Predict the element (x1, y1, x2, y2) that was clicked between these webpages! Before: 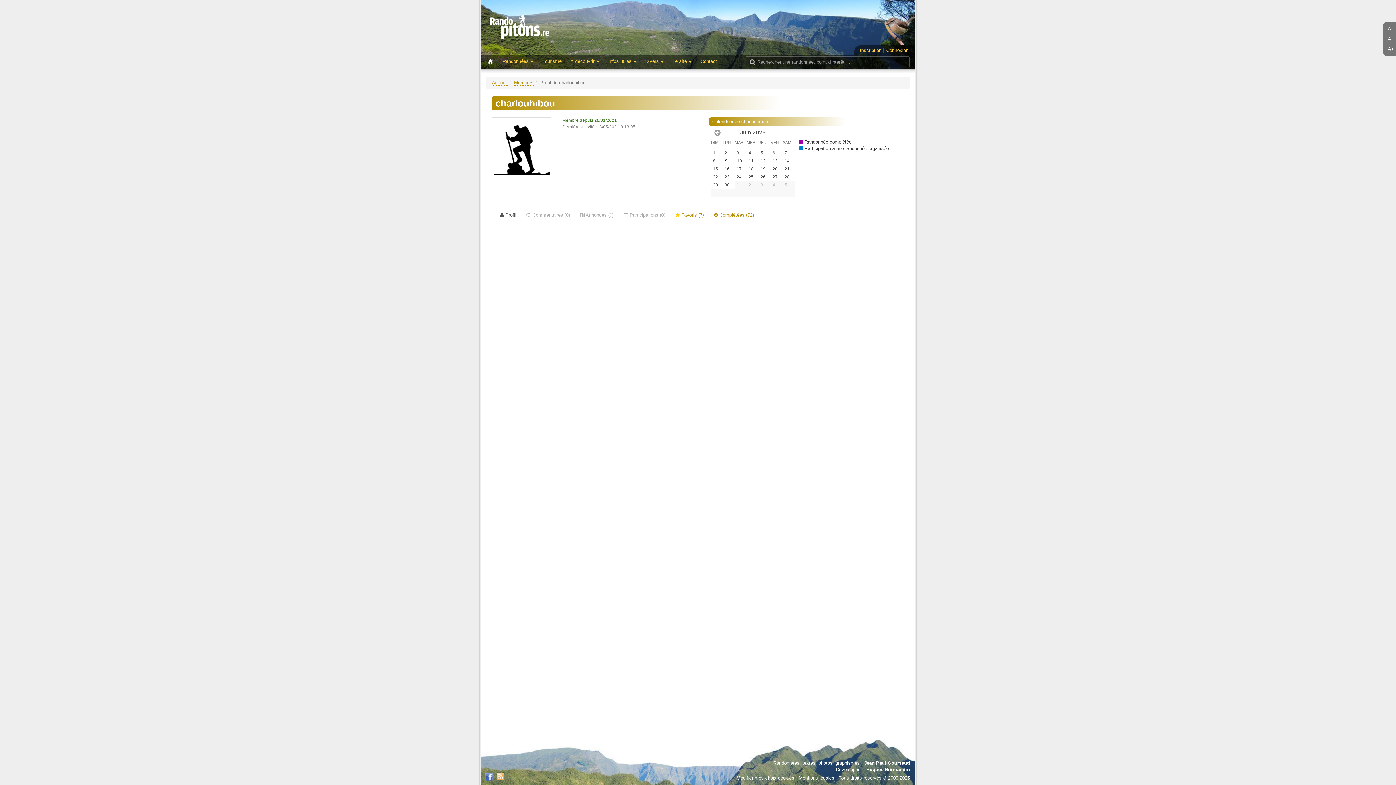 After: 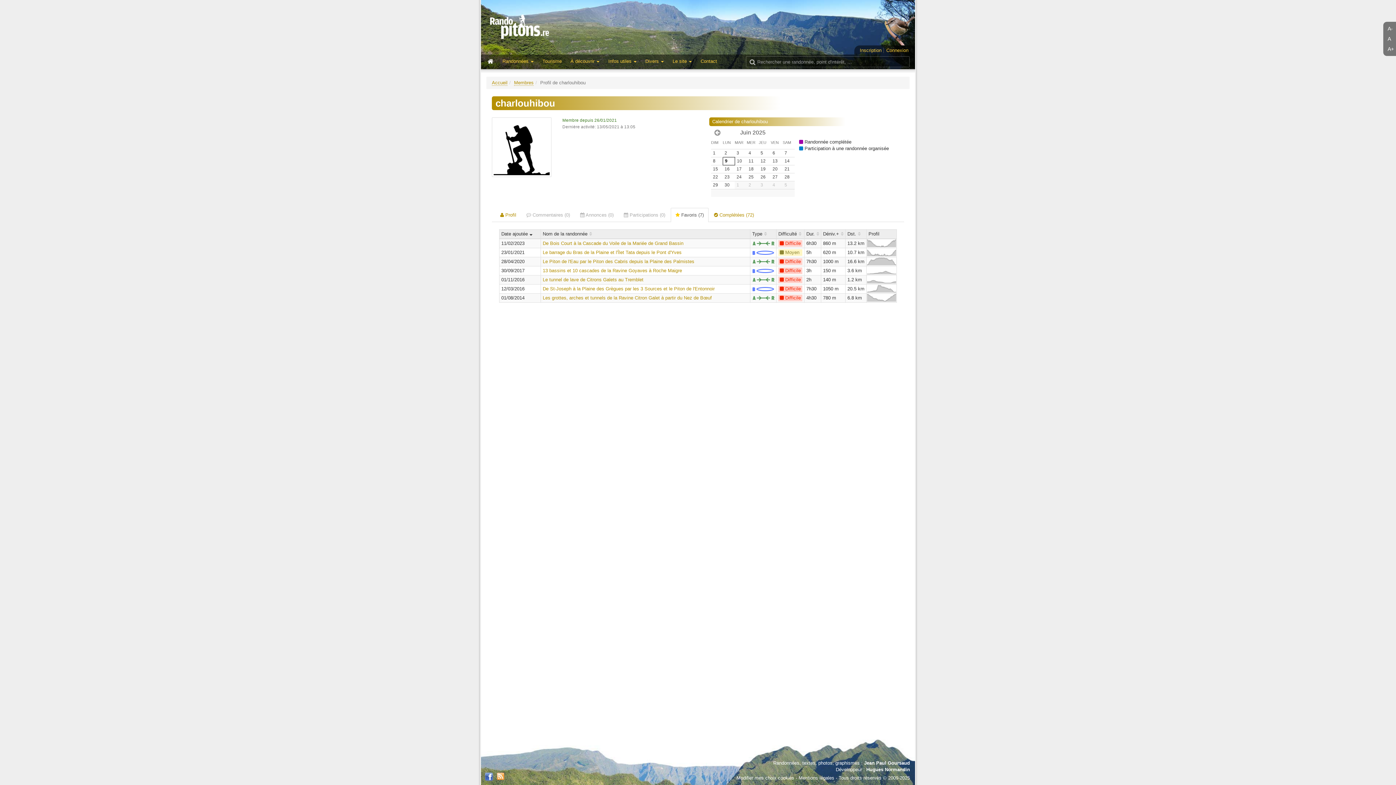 Action: bbox: (670, 208, 708, 222) label:  Favoris (7)